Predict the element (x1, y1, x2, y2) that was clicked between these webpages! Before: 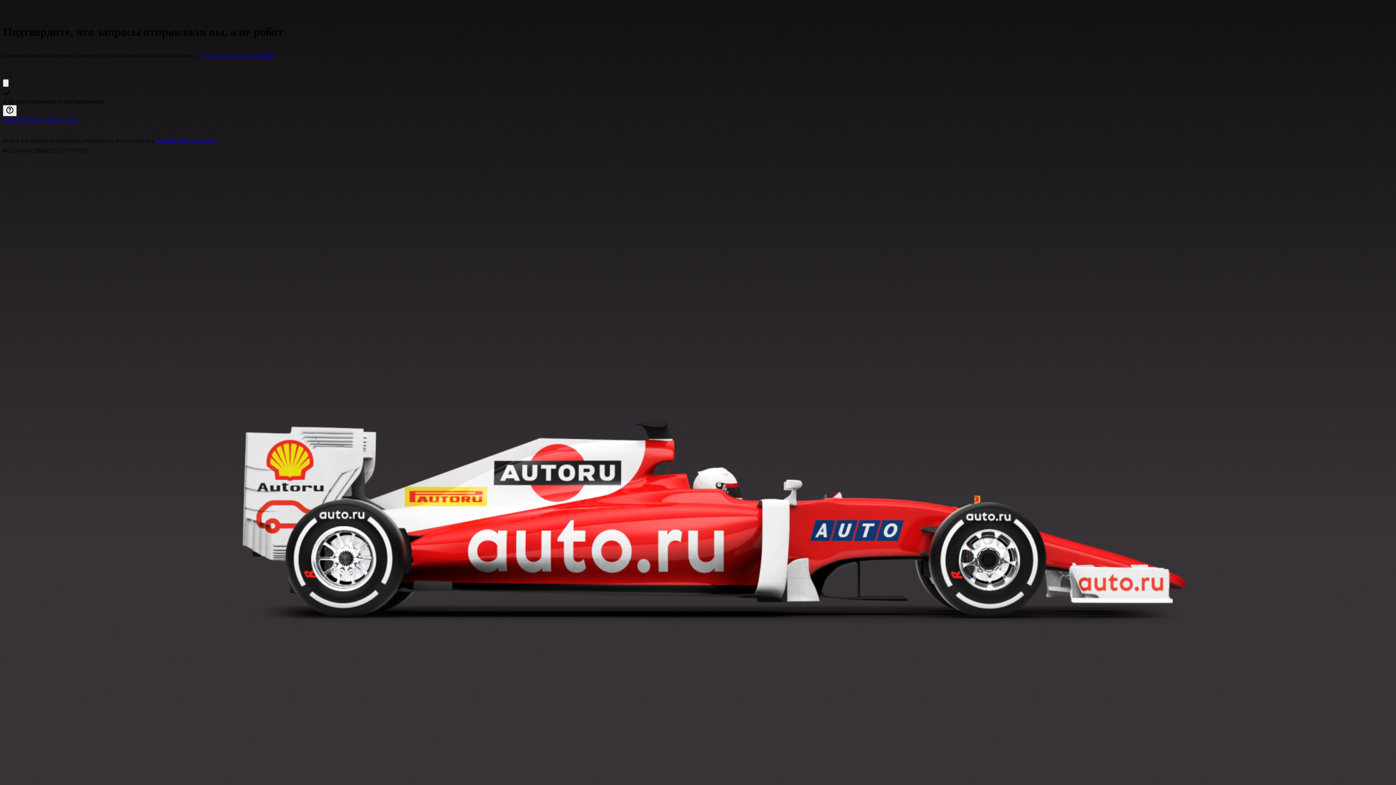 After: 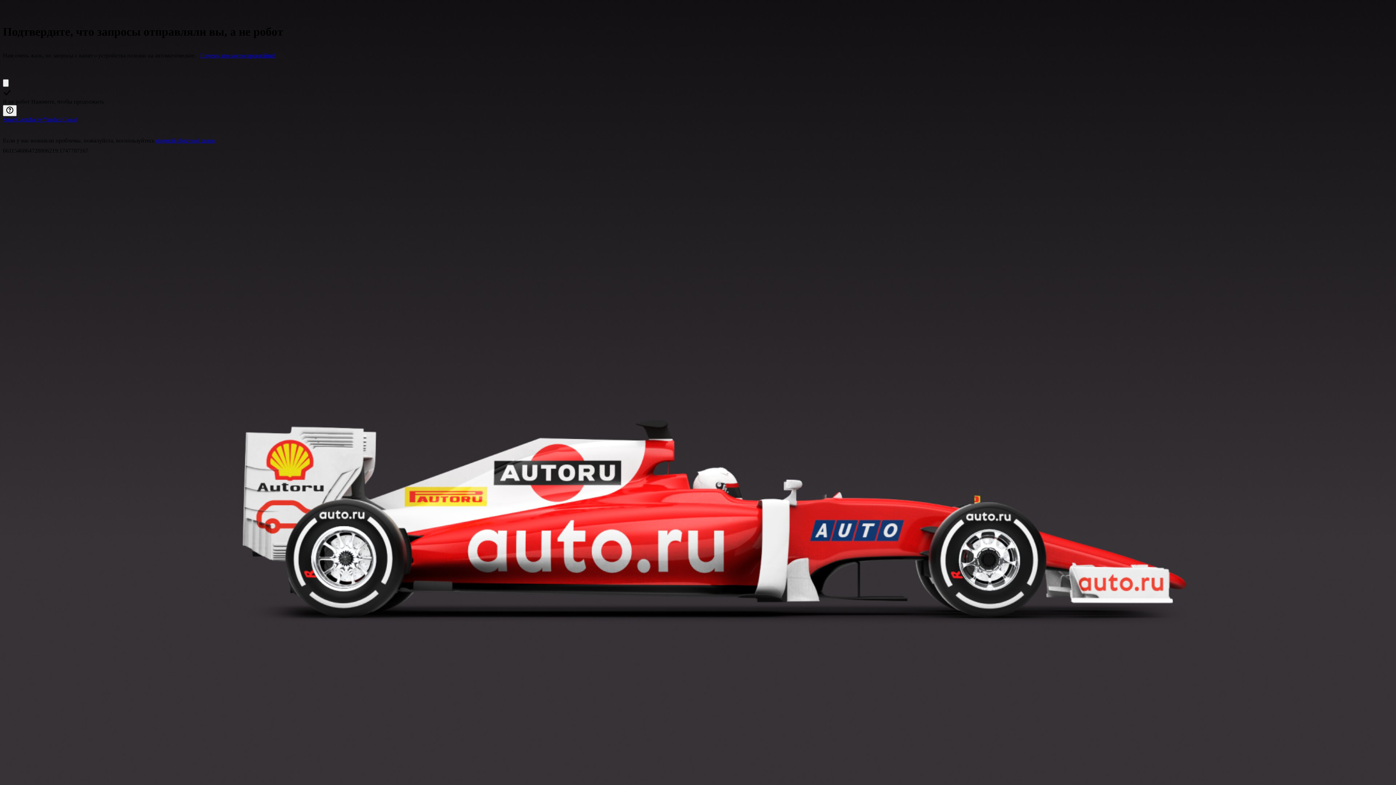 Action: label: Почему это могло произойти? bbox: (200, 52, 275, 58)